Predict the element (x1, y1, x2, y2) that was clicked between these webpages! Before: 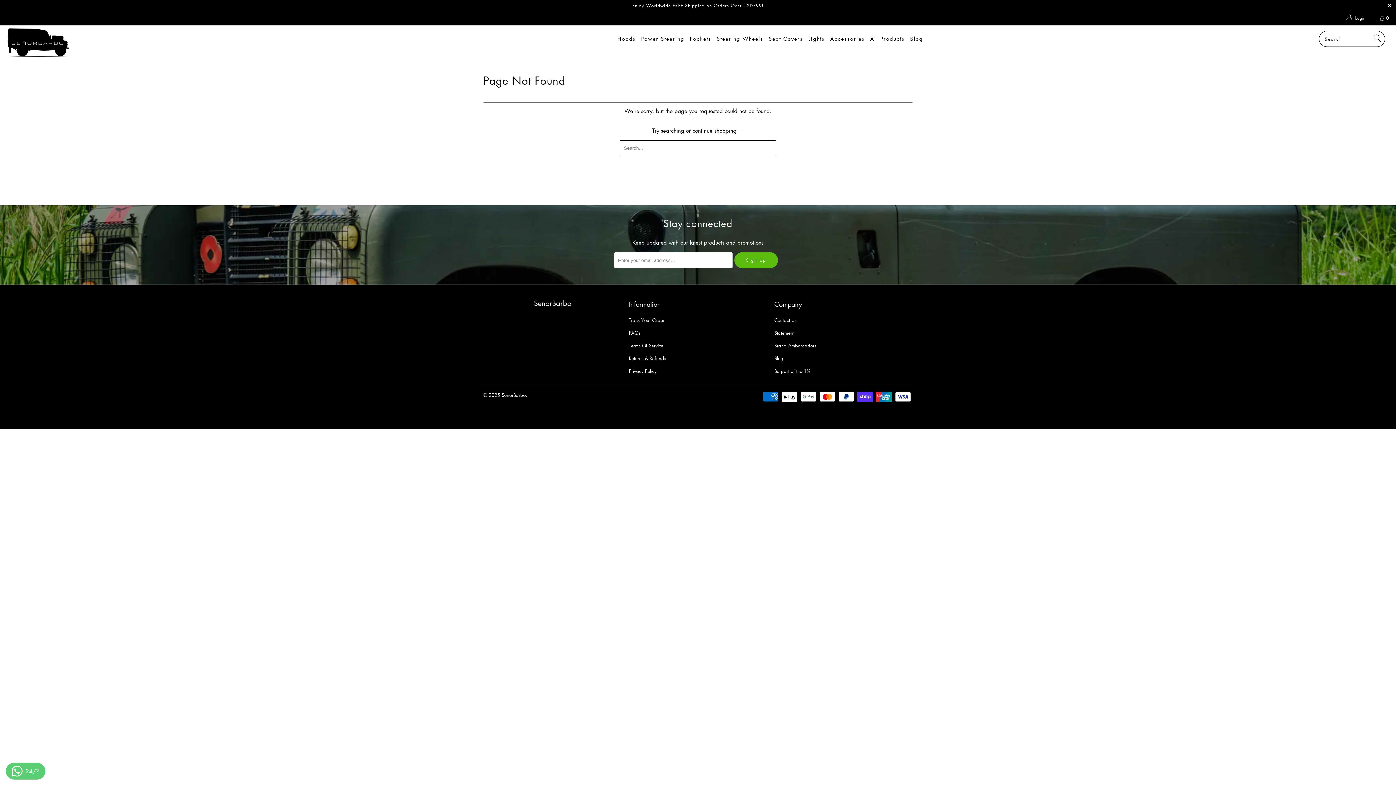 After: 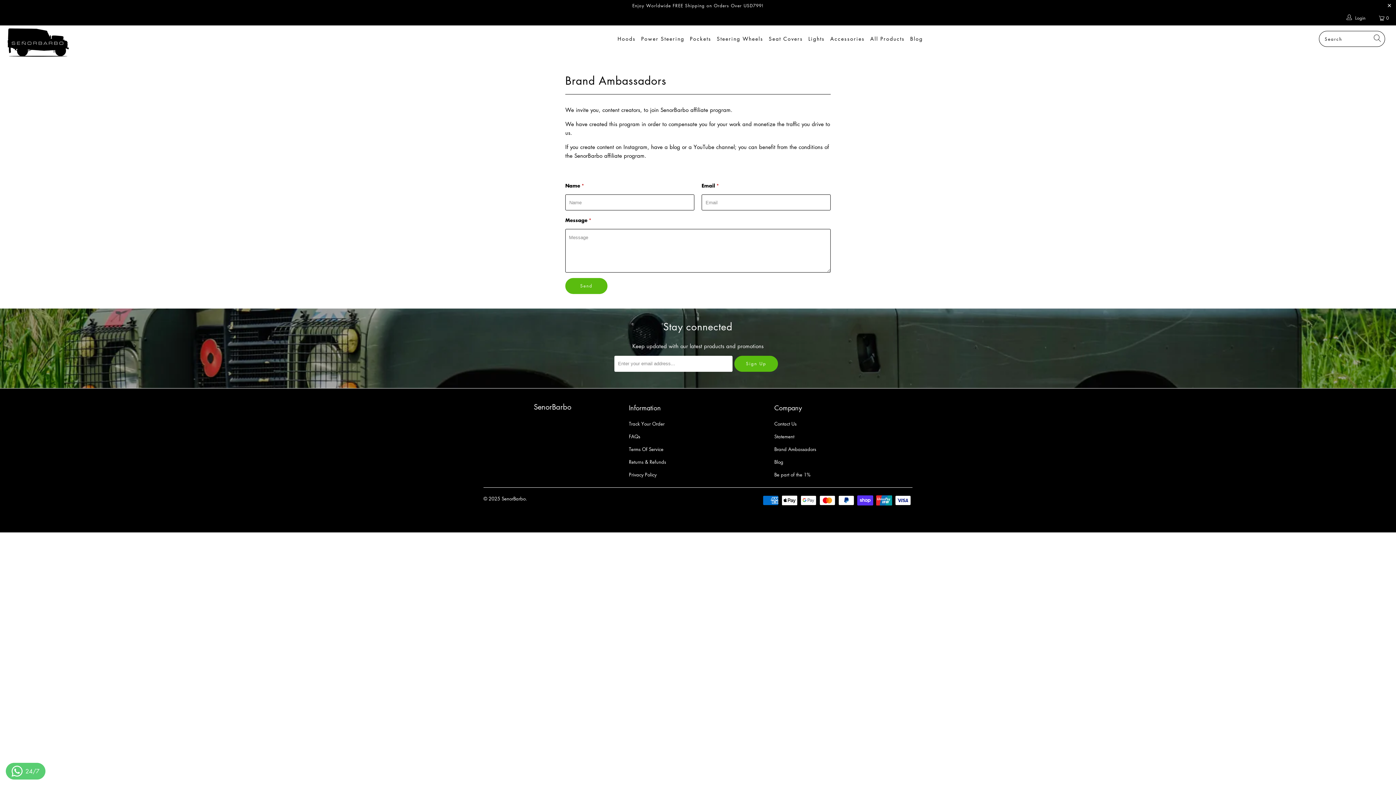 Action: bbox: (774, 342, 816, 349) label: Brand Ambassadors